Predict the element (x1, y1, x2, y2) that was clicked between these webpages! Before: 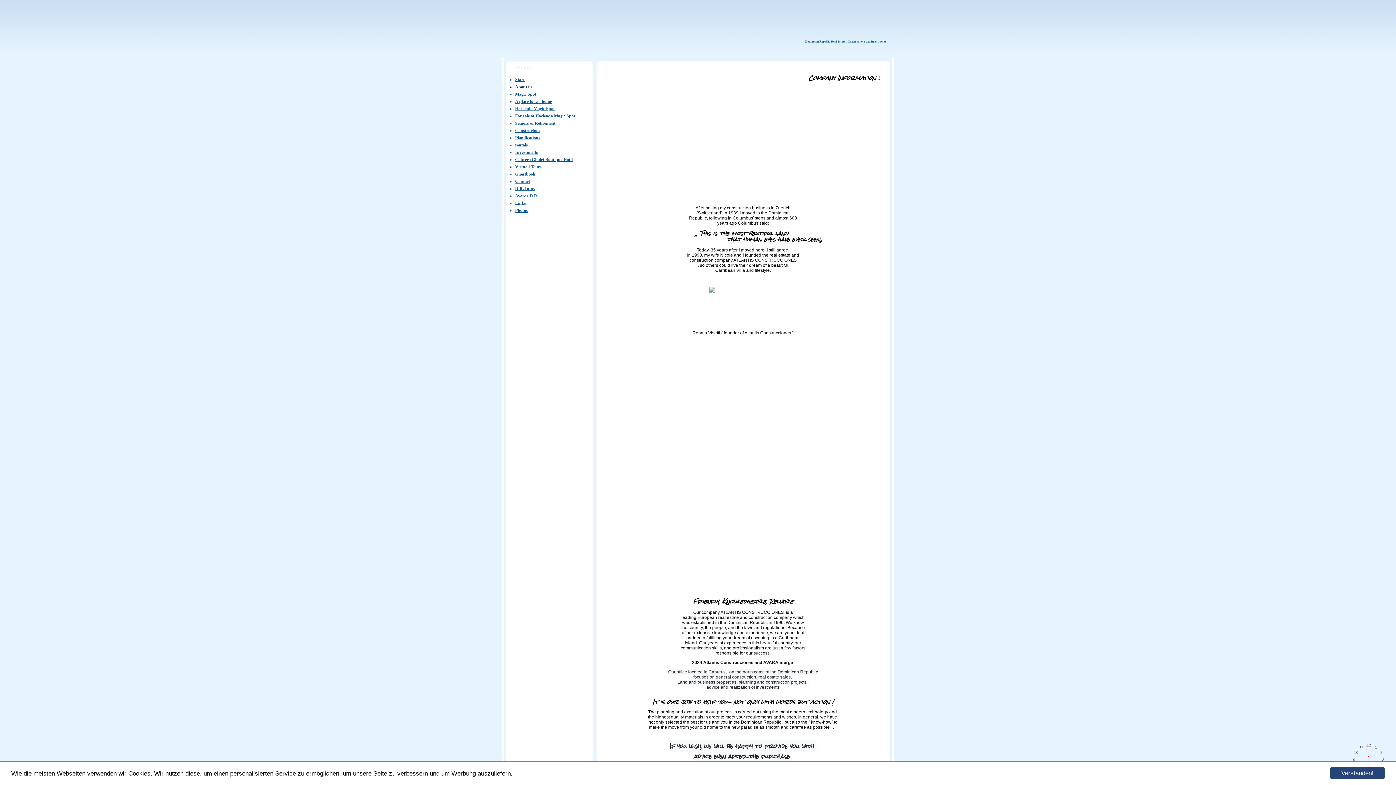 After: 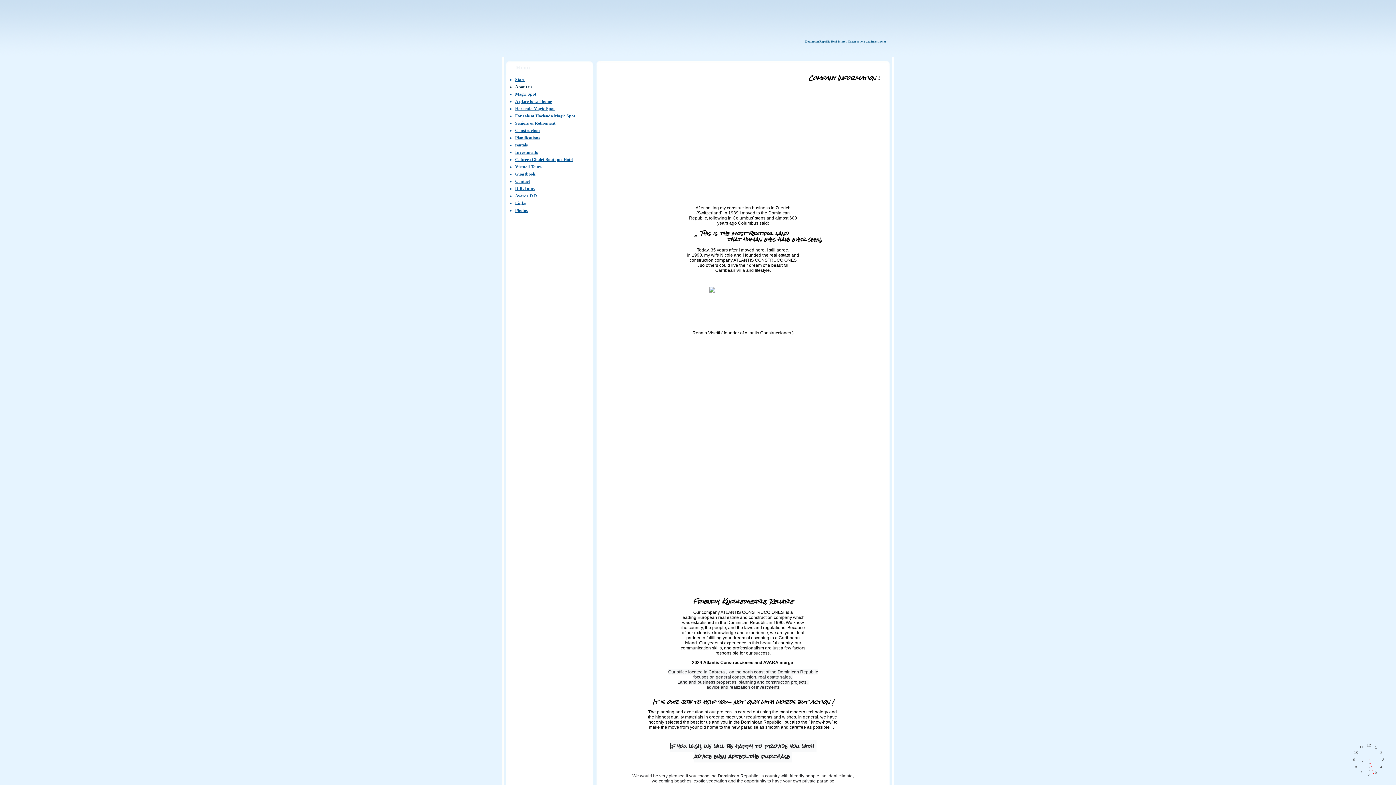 Action: bbox: (1330, 767, 1385, 779) label: Verstanden!